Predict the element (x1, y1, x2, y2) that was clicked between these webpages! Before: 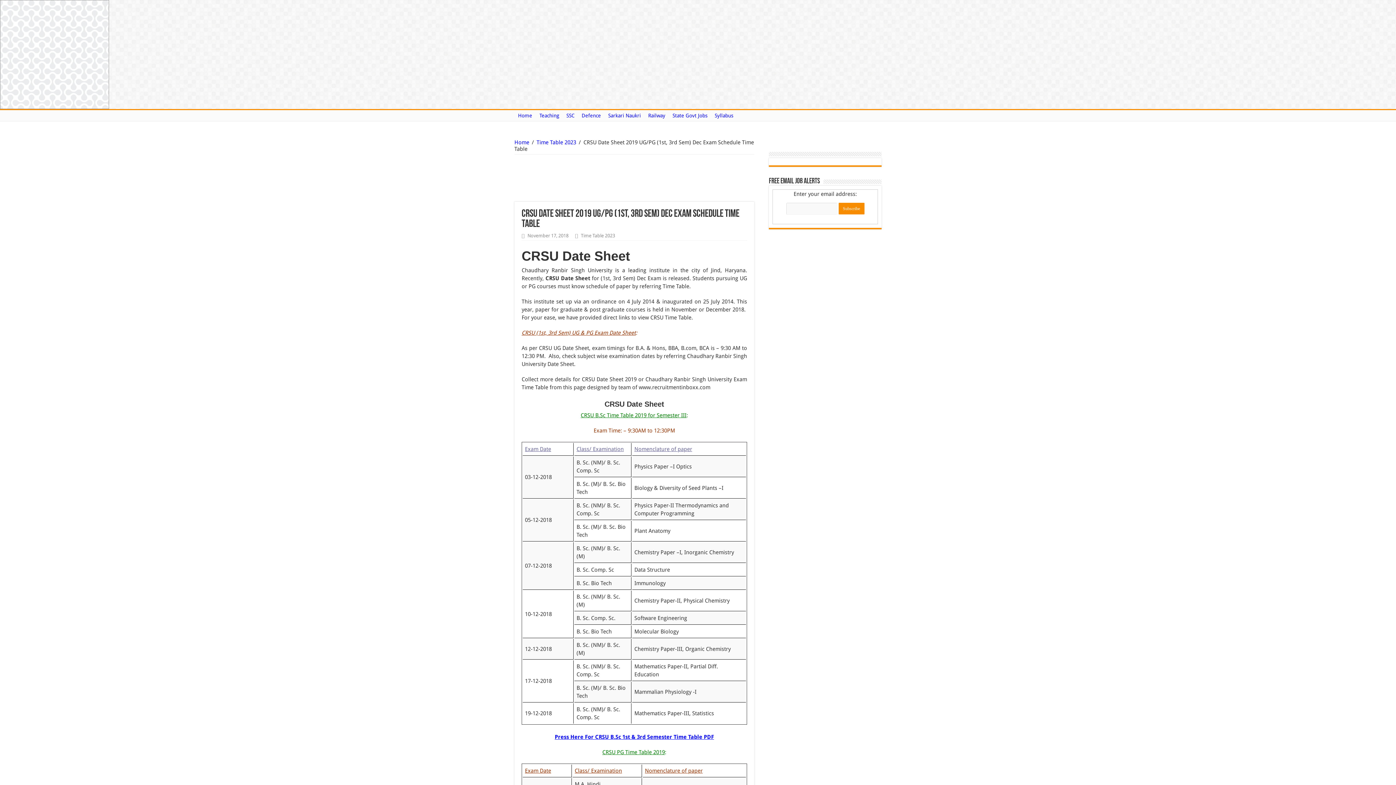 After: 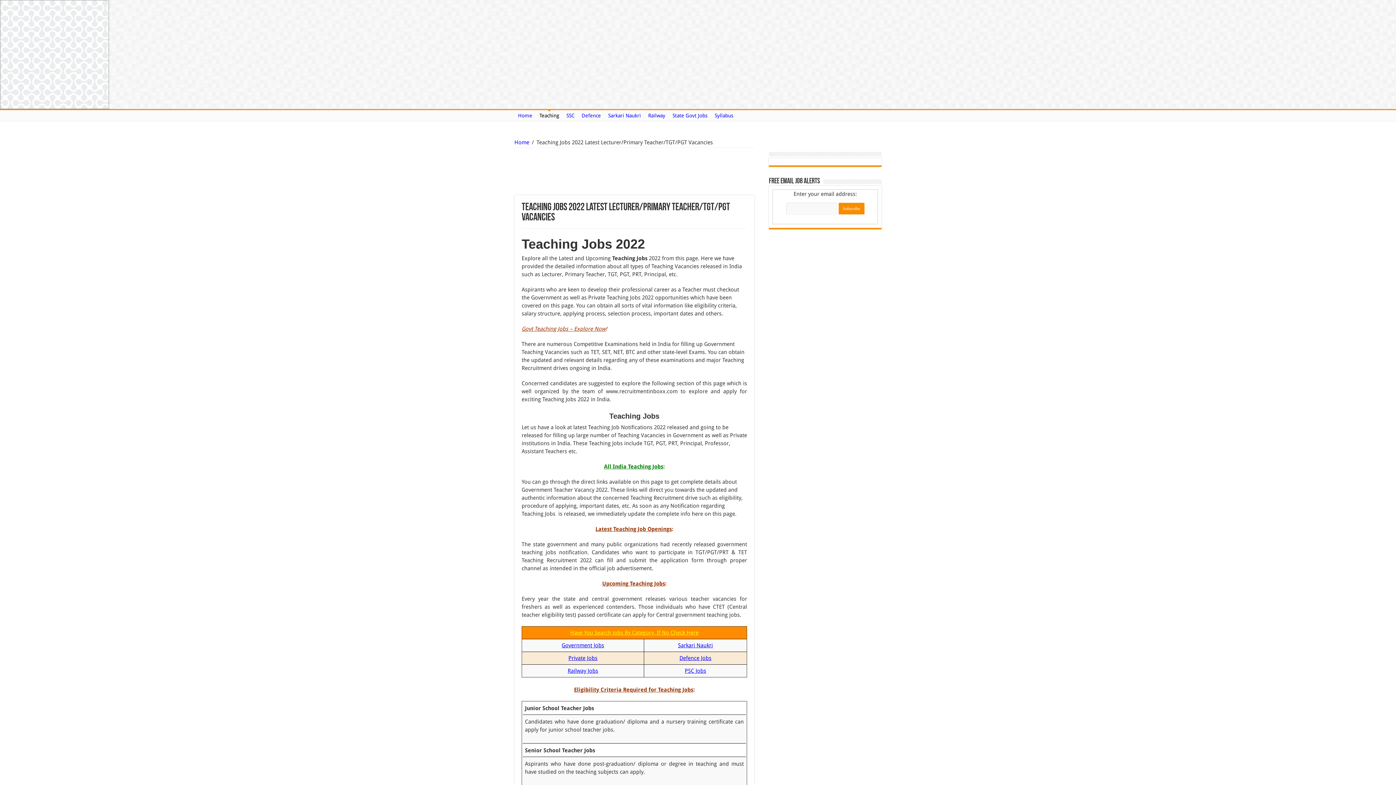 Action: bbox: (536, 110, 562, 121) label: Teaching